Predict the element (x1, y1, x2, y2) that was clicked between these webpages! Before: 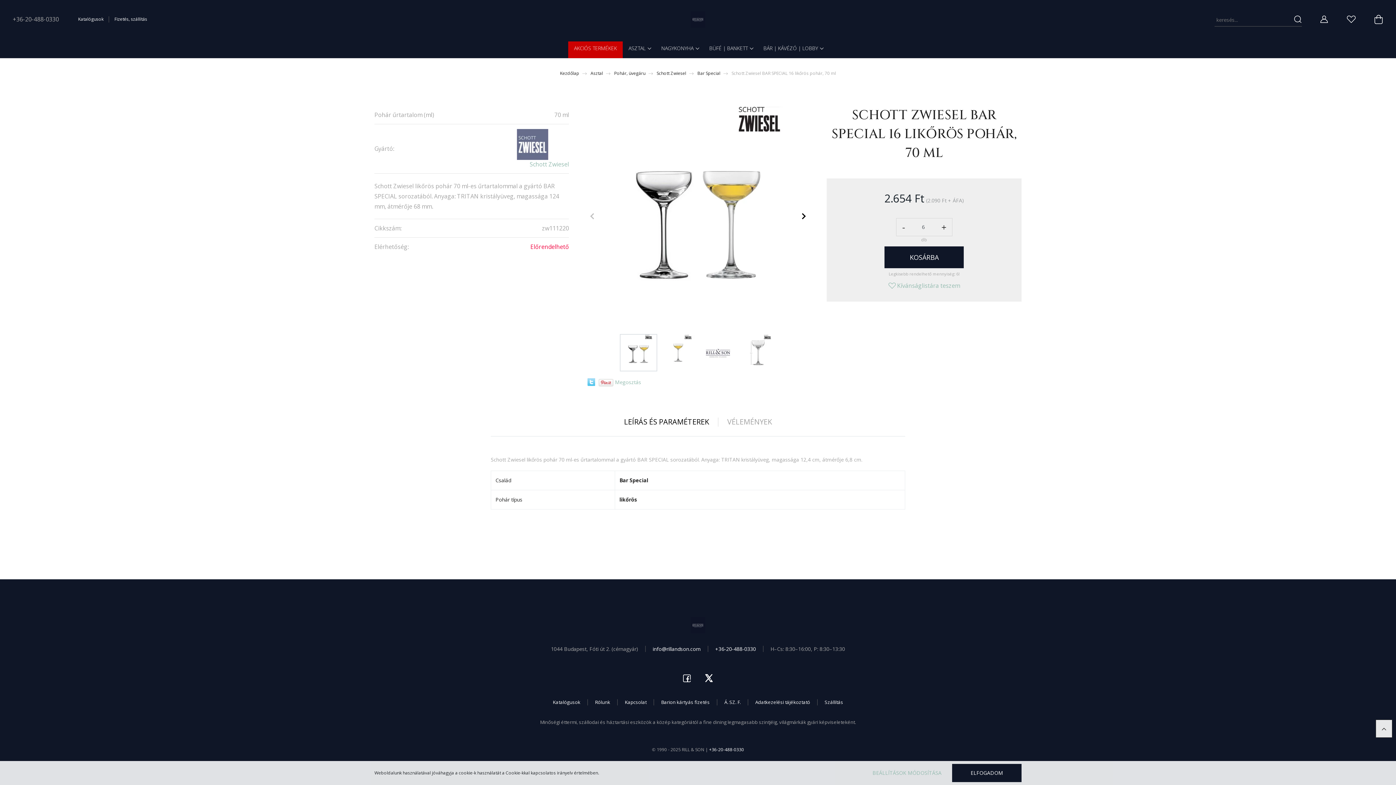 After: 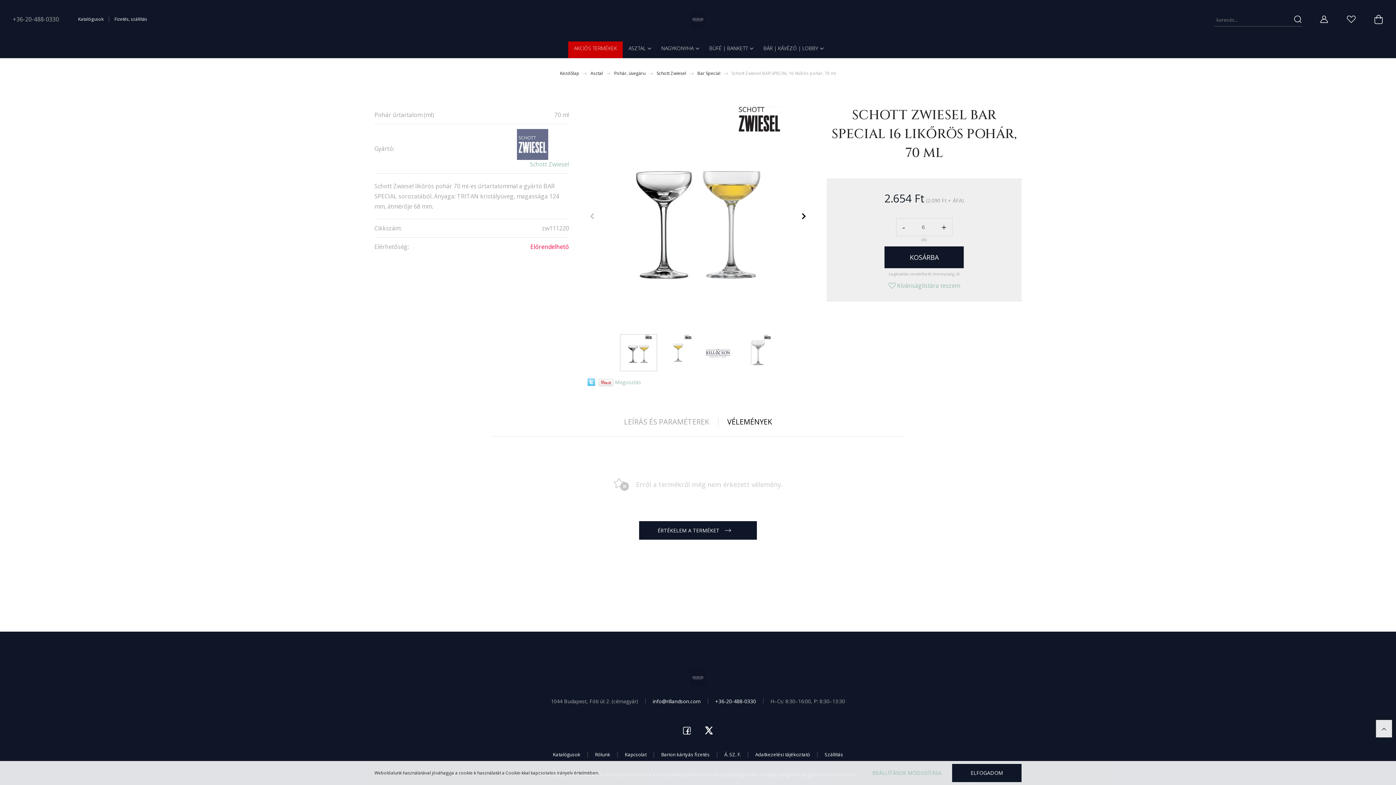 Action: label: VÉLEMÉNYEK bbox: (718, 407, 781, 436)